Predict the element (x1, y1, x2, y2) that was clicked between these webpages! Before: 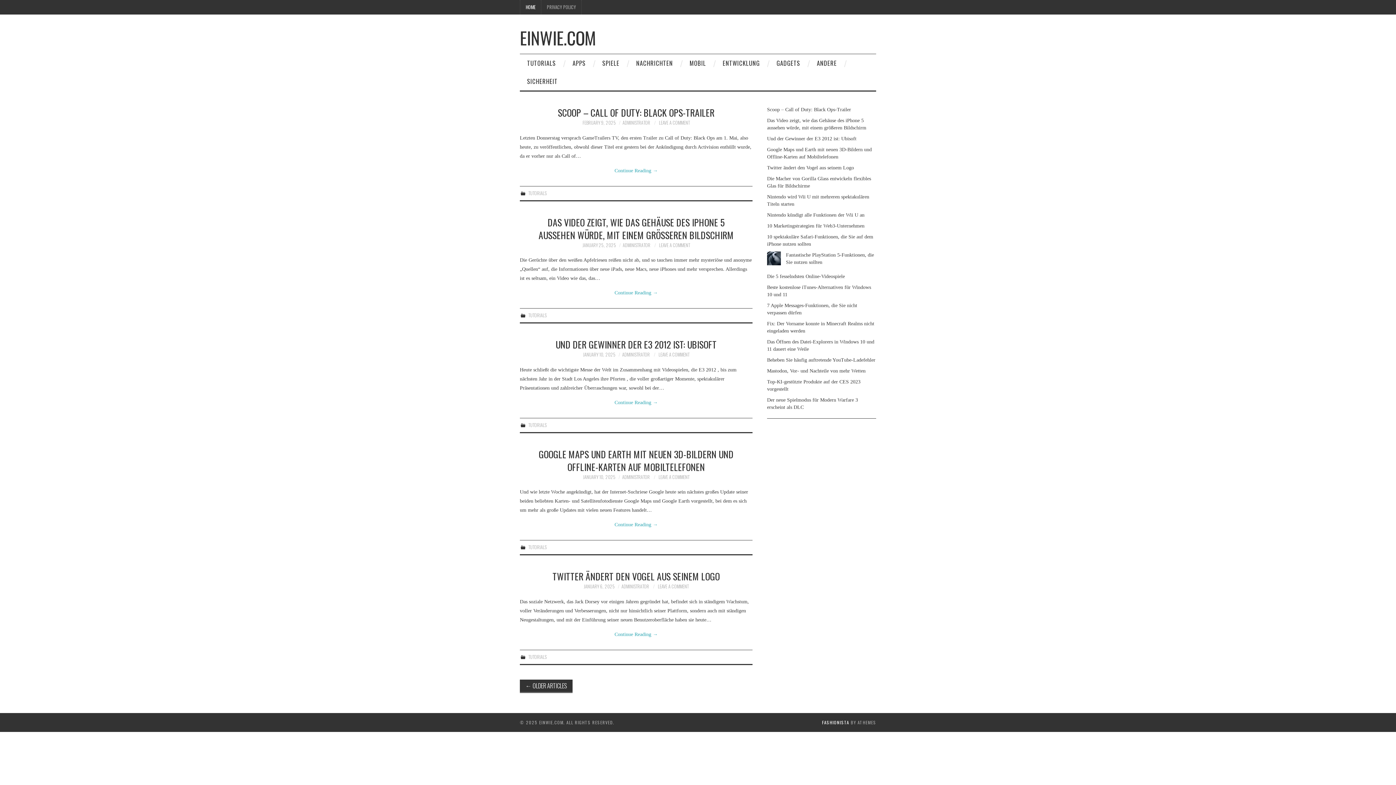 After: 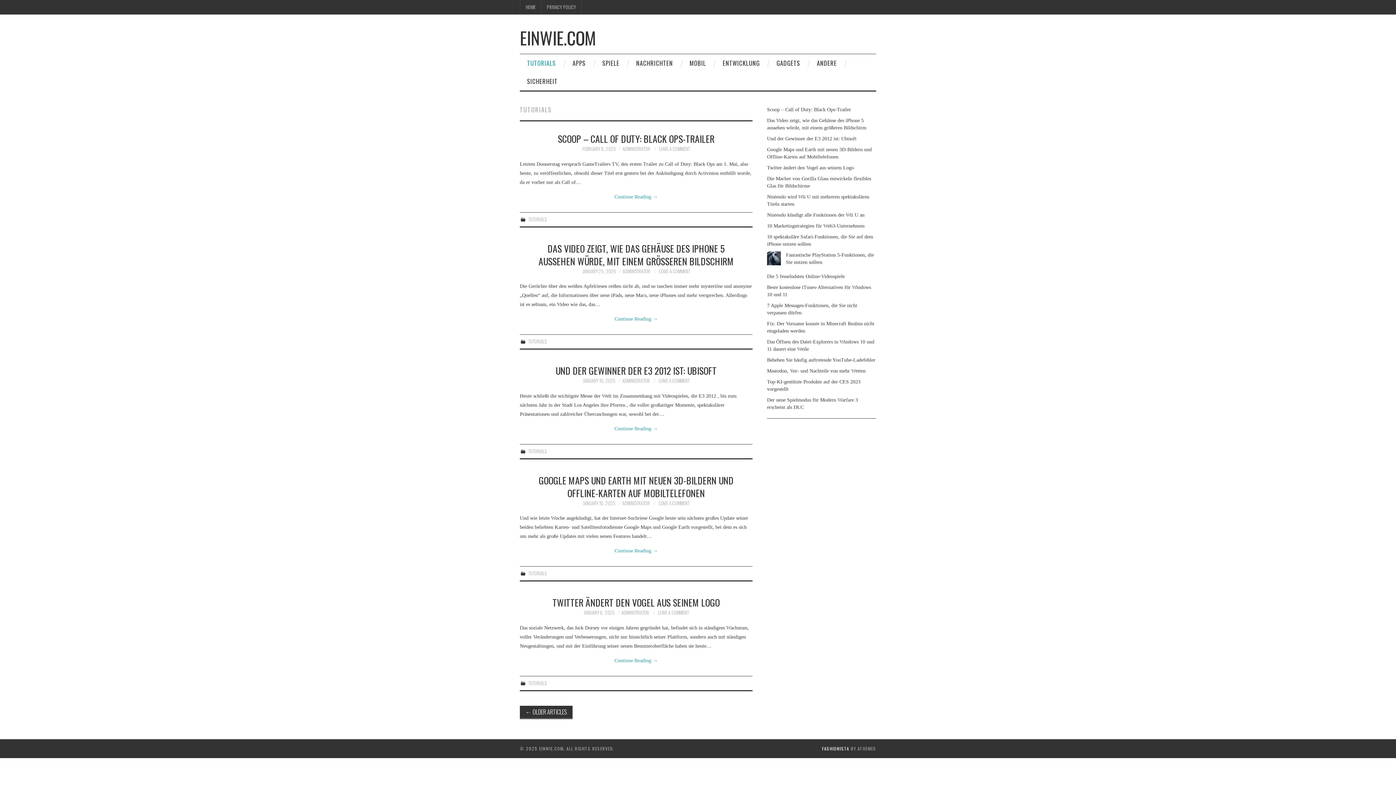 Action: label: TUTORIALS bbox: (528, 189, 546, 196)